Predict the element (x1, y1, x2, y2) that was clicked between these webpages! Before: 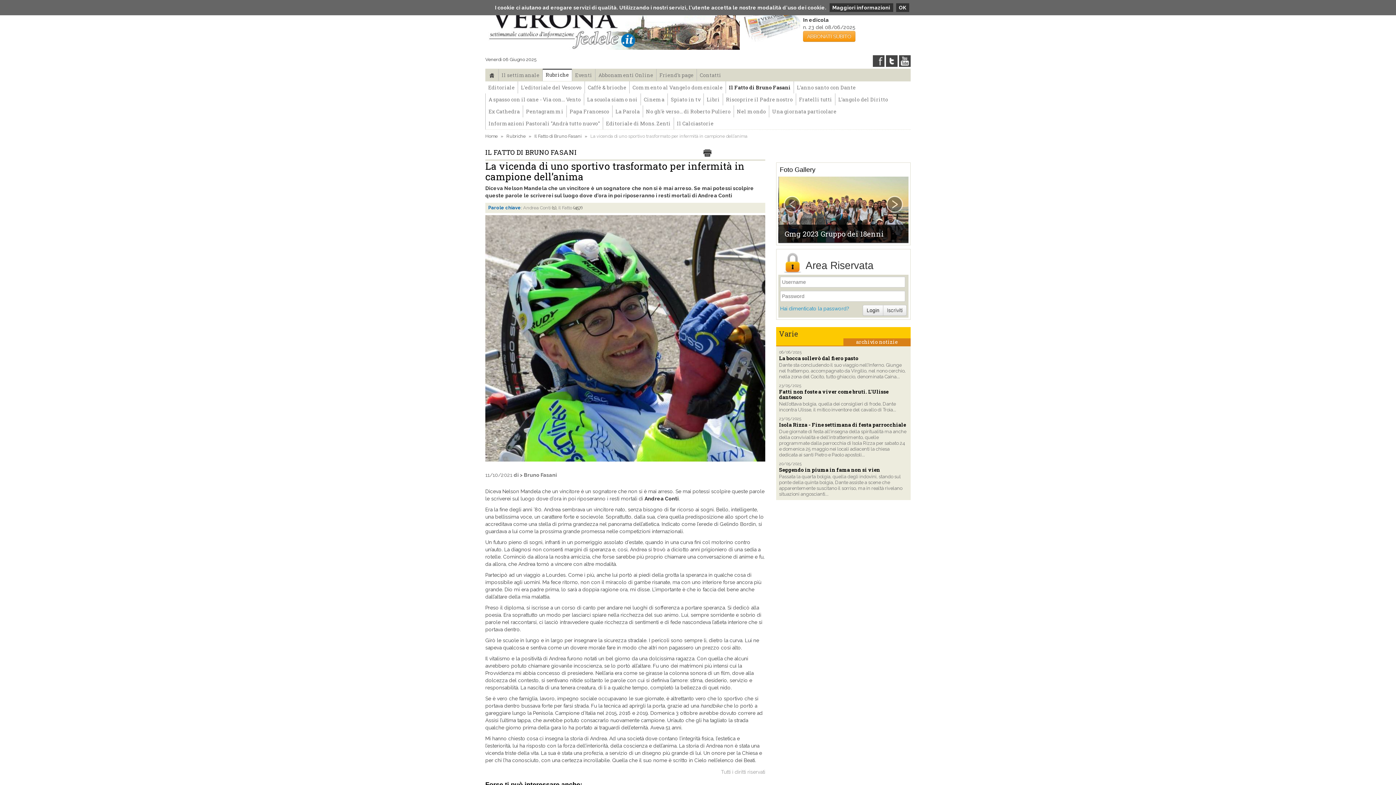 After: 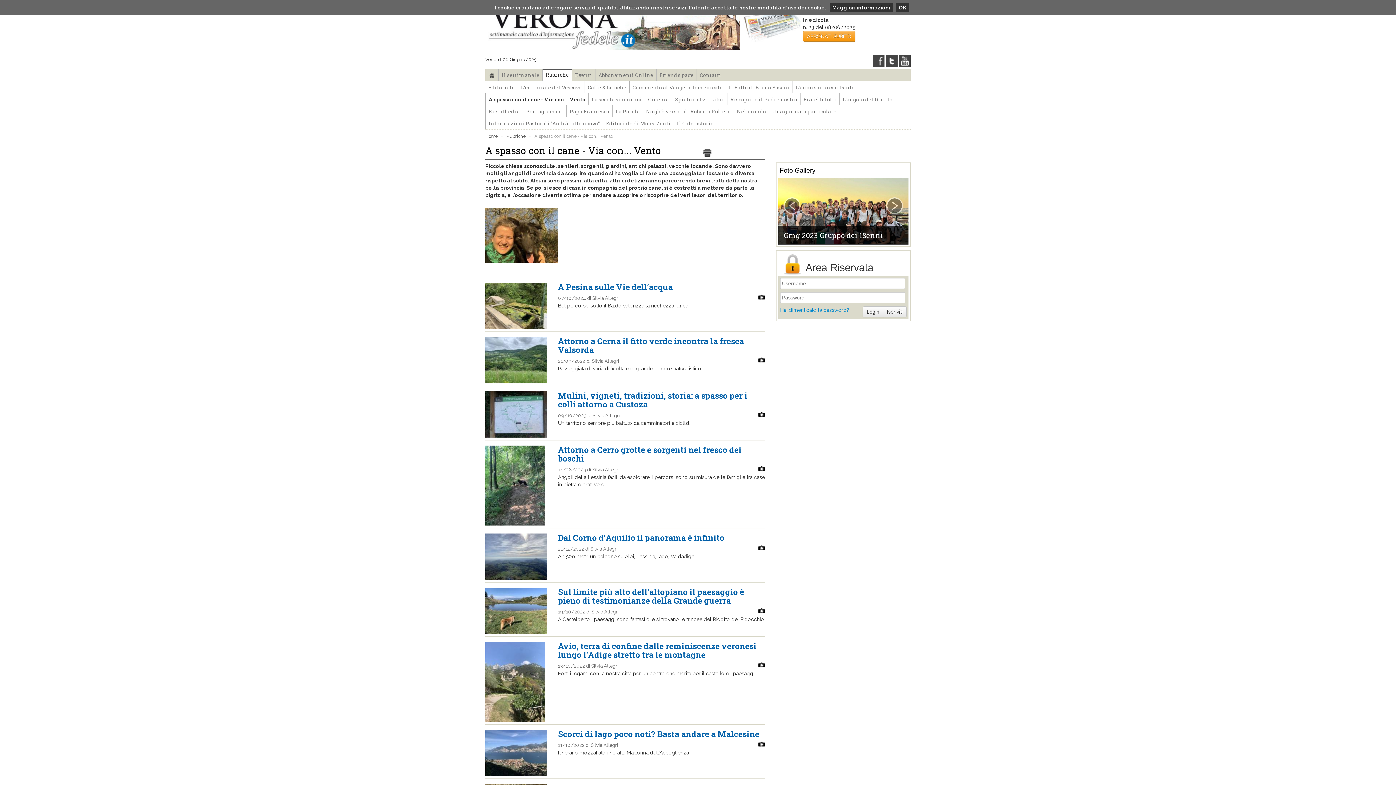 Action: label: A spasso con il cane - Via con... Vento bbox: (485, 93, 584, 105)